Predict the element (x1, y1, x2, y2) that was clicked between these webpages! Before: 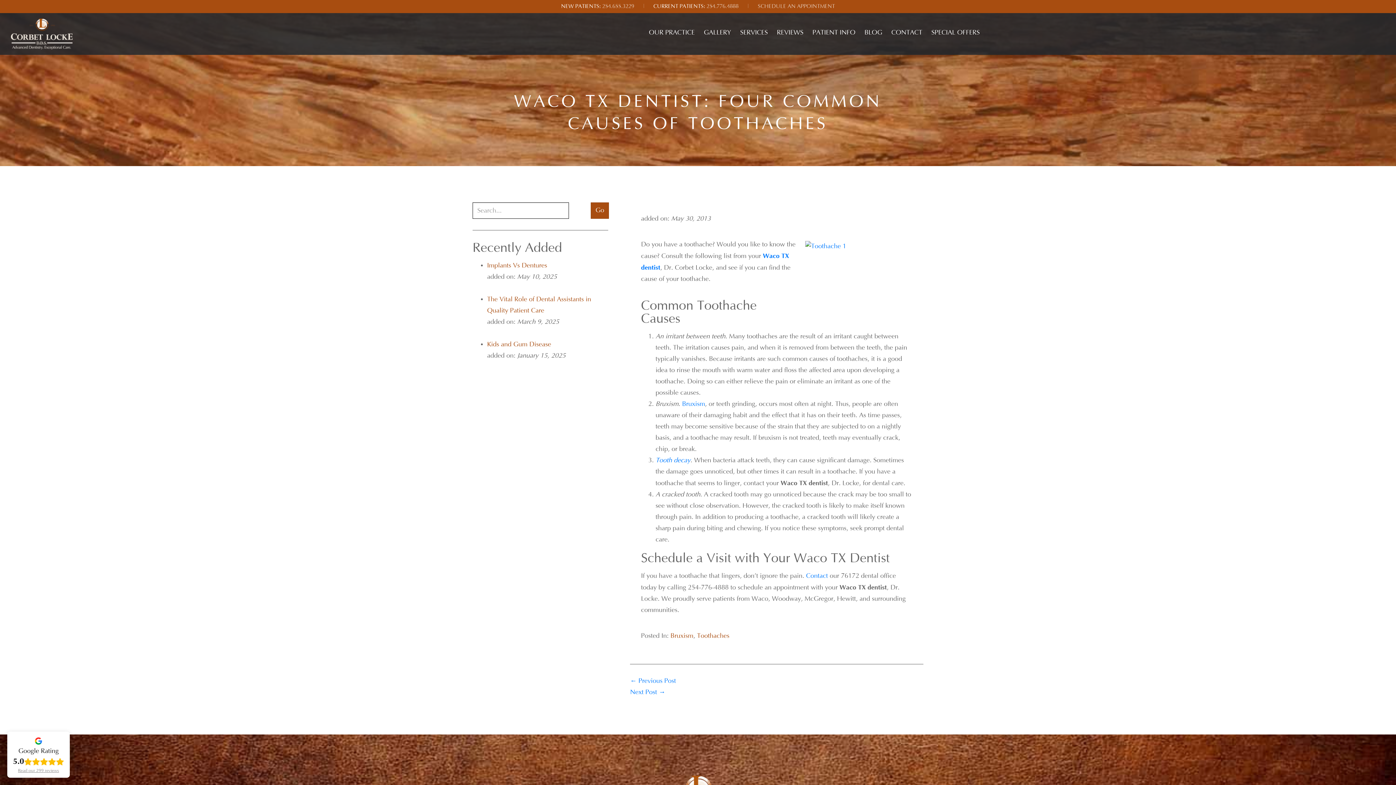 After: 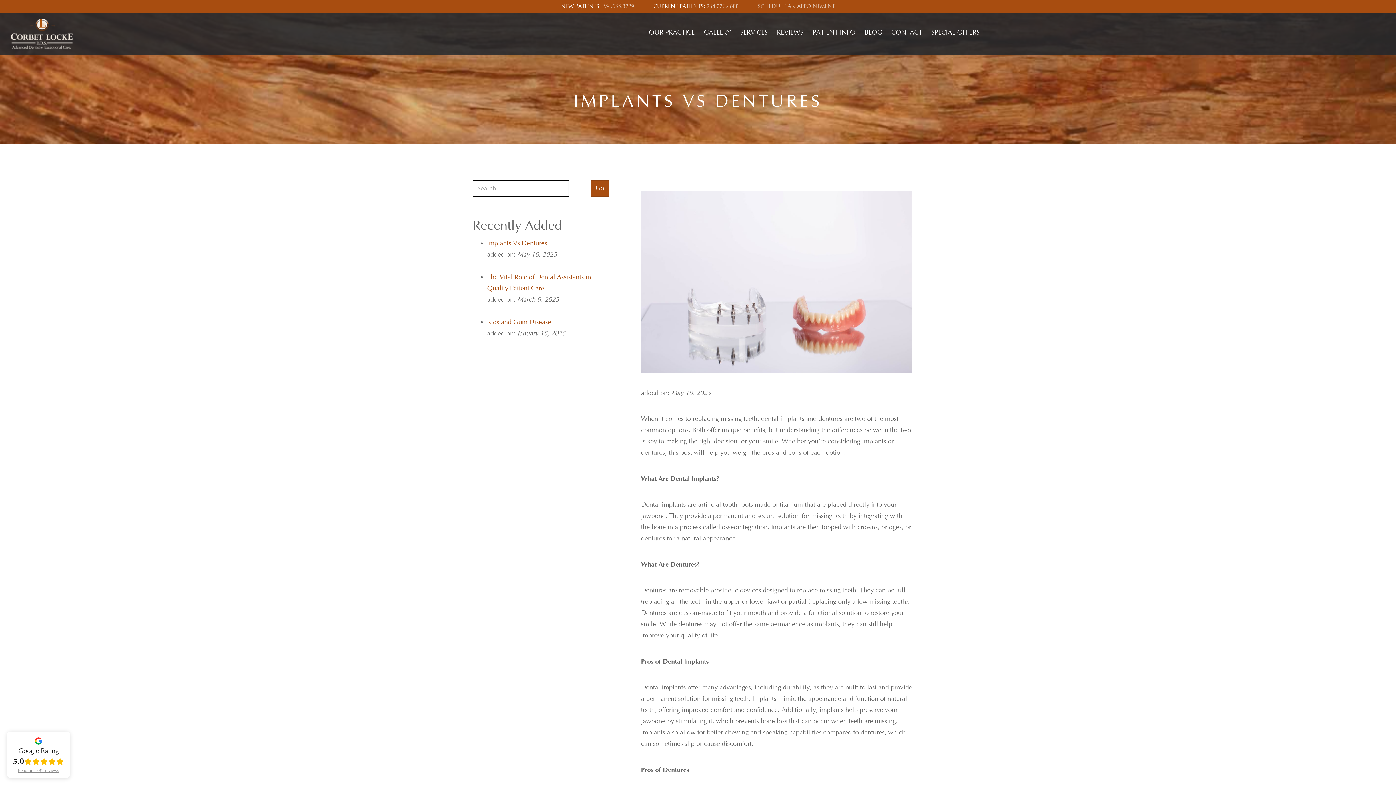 Action: label: Implants Vs Dentures bbox: (487, 262, 547, 269)